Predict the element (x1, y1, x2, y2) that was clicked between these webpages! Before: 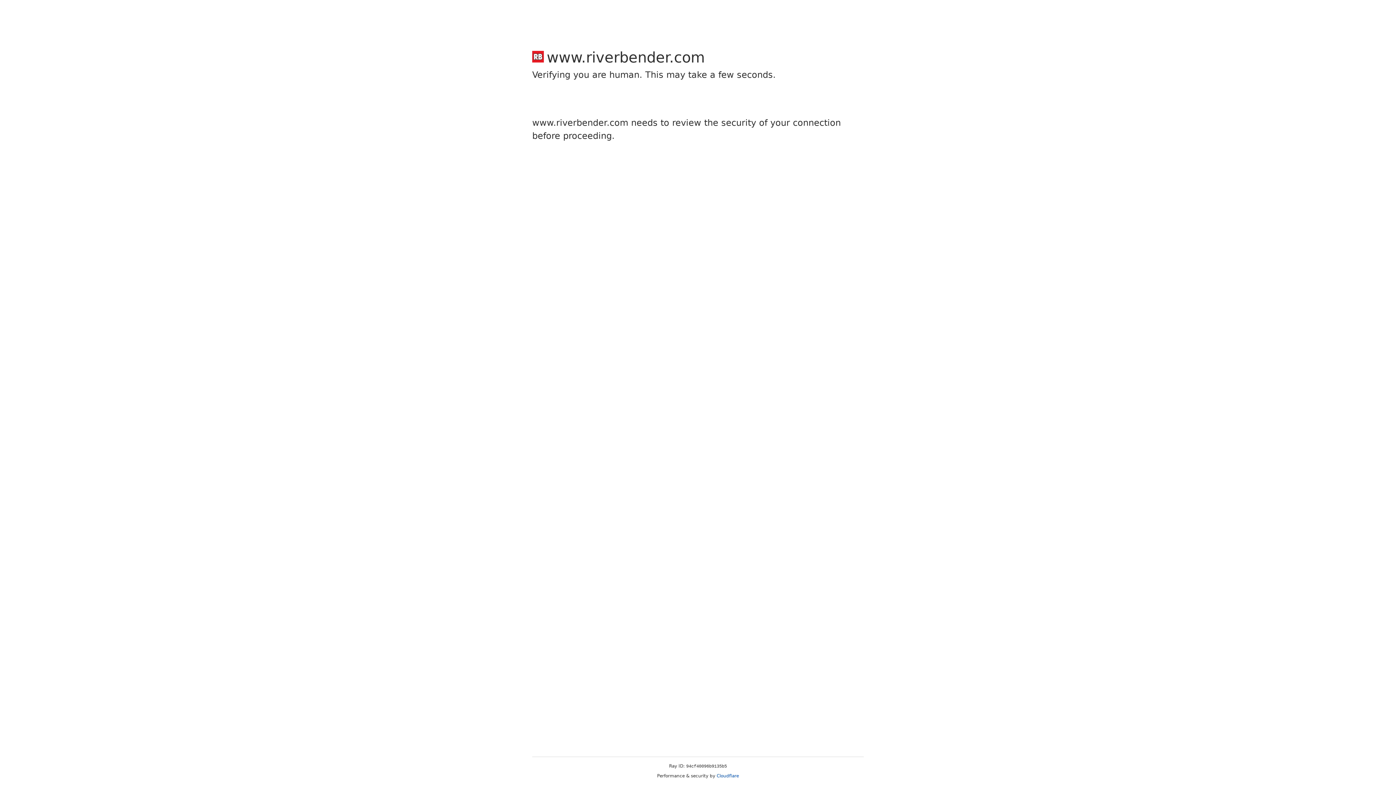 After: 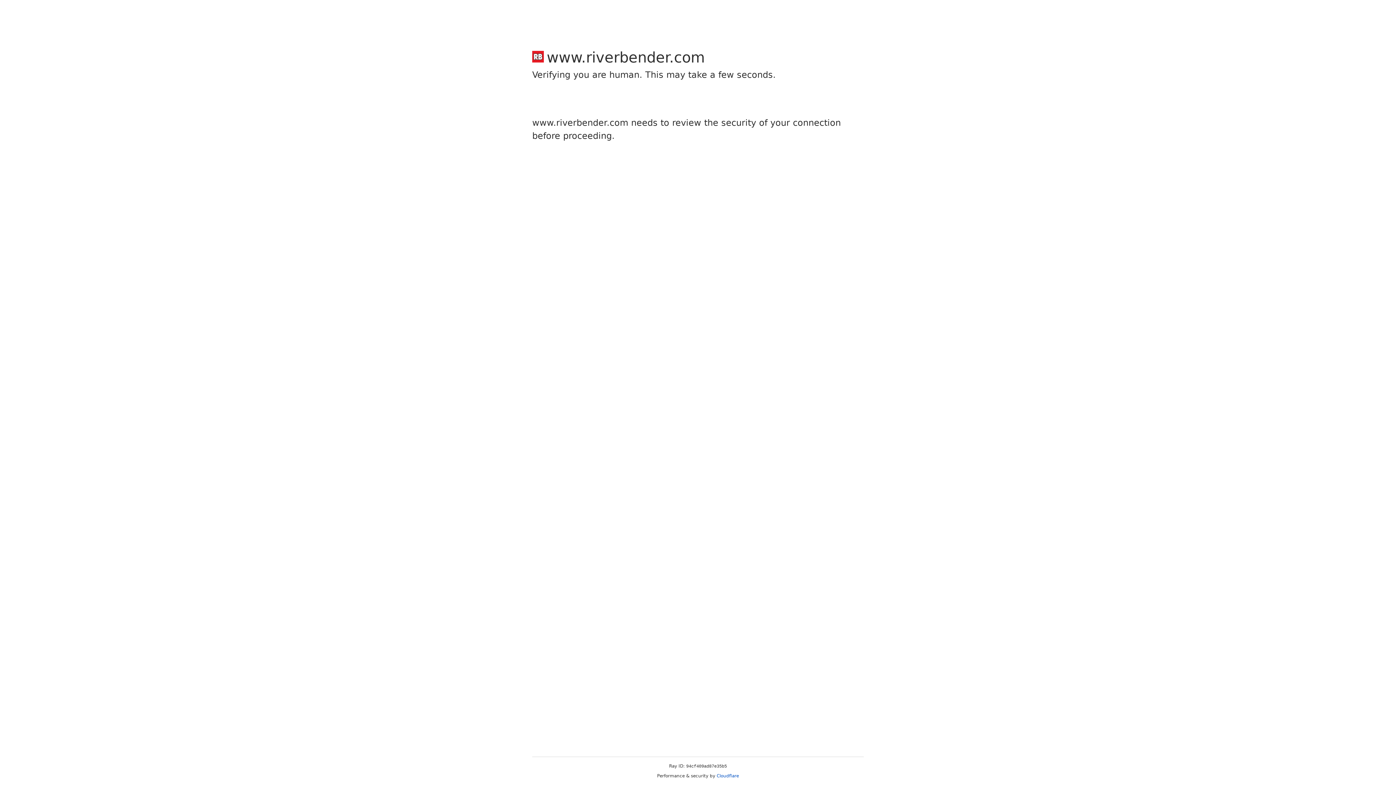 Action: bbox: (716, 773, 739, 778) label: Cloudflare